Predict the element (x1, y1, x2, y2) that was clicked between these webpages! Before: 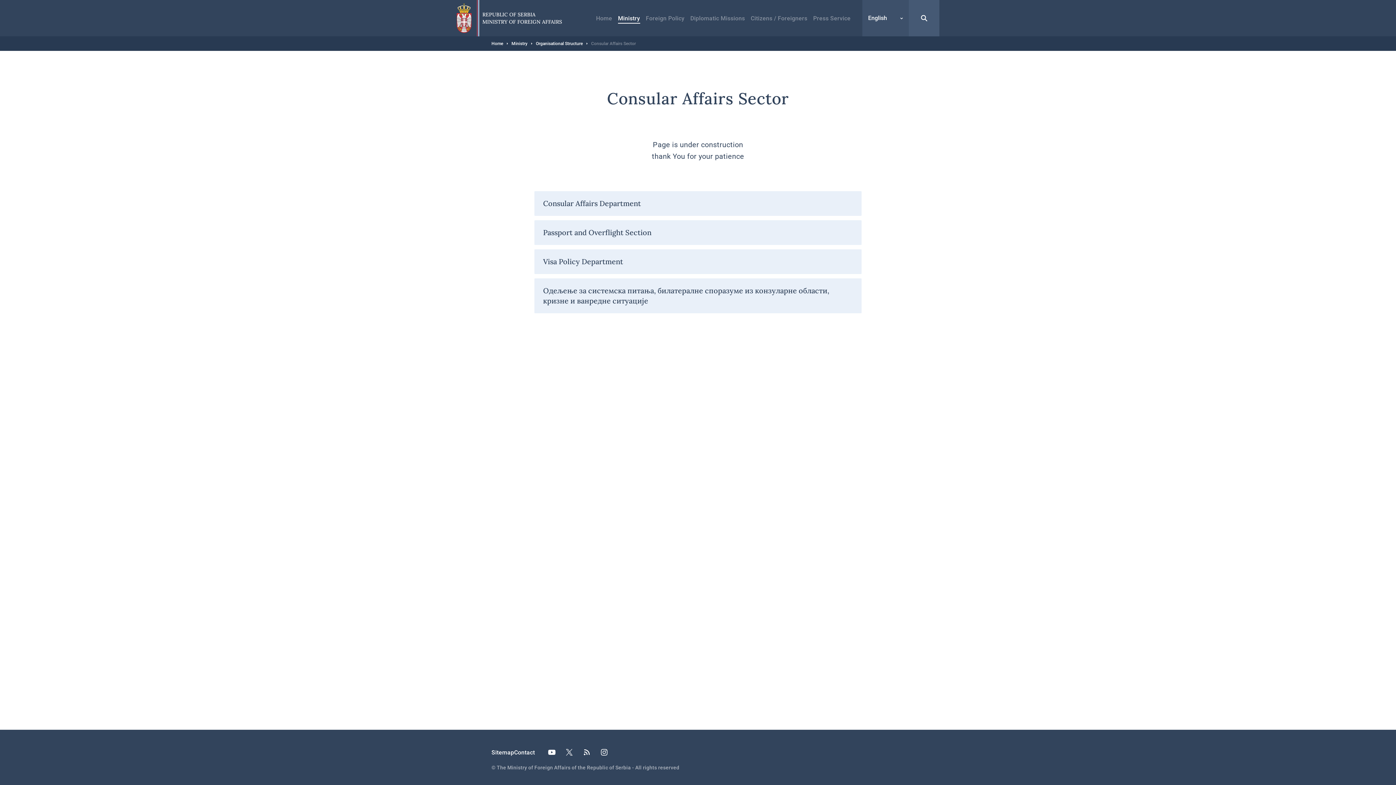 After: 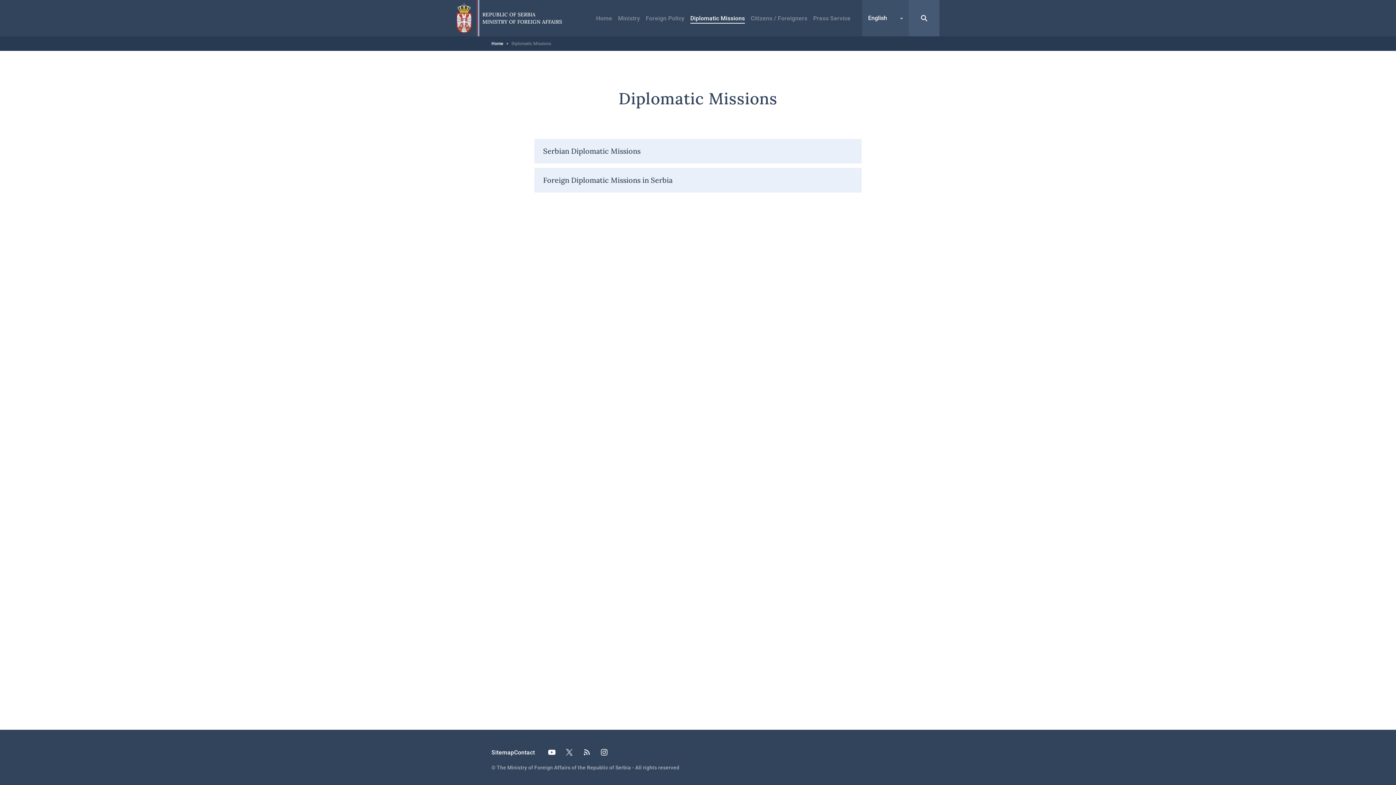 Action: label: Diplomatic Missions bbox: (690, 14, 745, 21)